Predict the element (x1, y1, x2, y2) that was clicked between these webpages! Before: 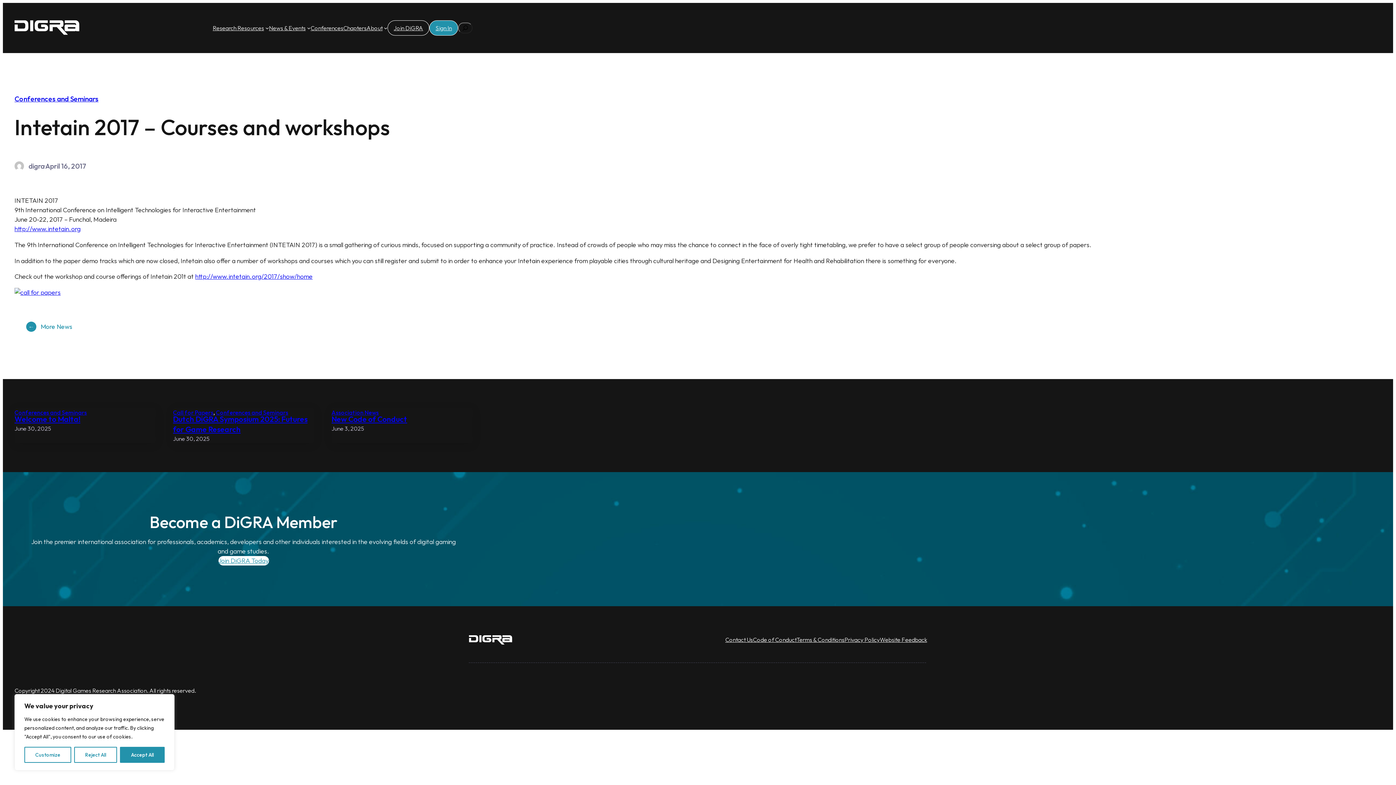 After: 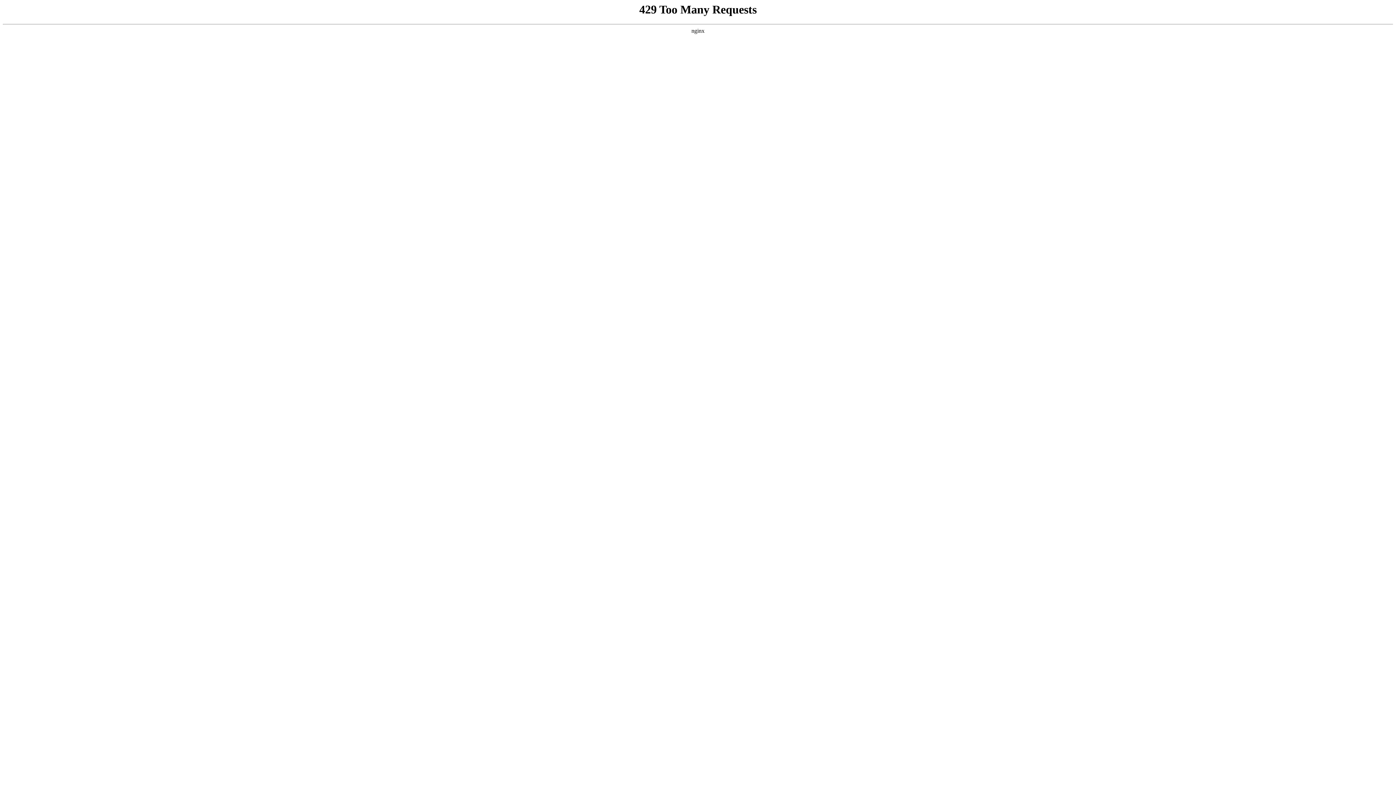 Action: bbox: (14, 94, 98, 103) label: Conferences and Seminars